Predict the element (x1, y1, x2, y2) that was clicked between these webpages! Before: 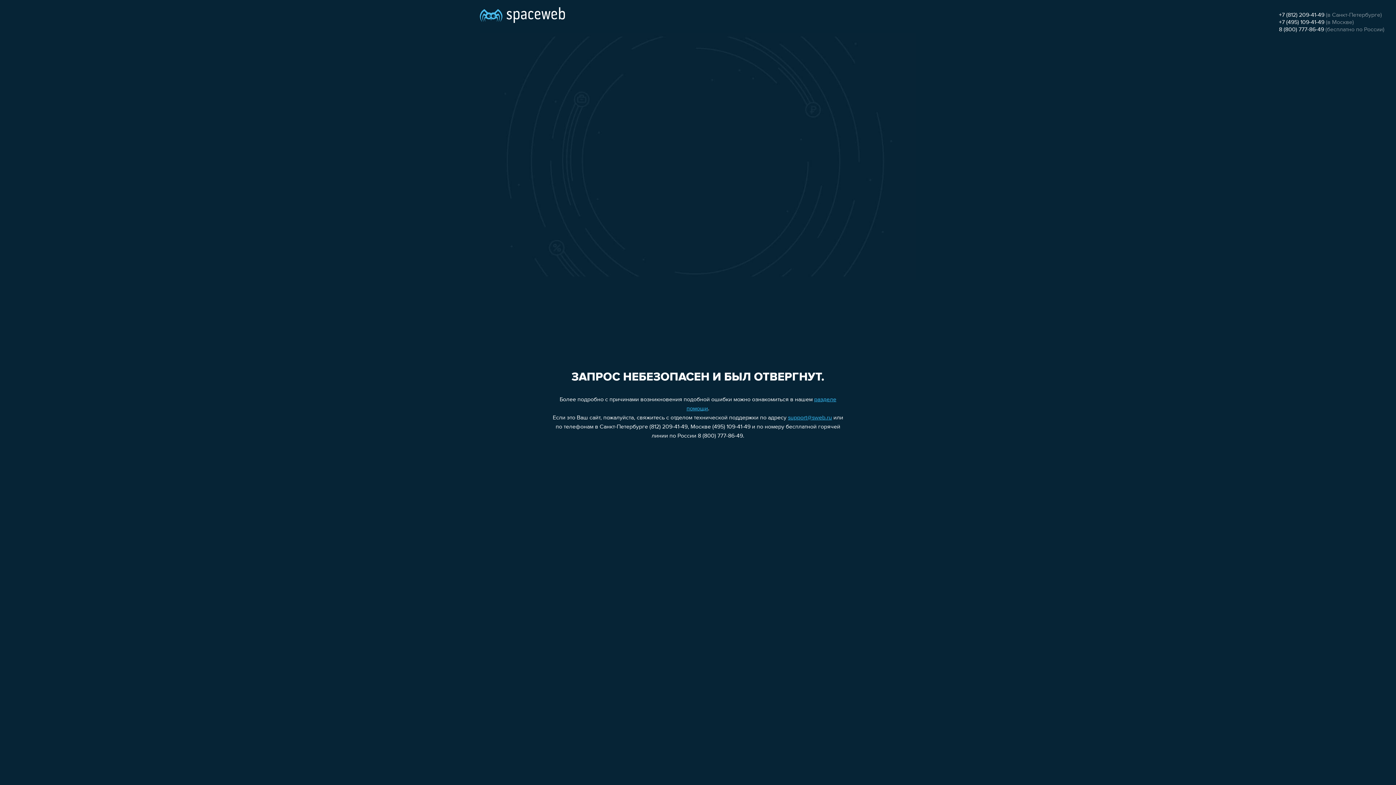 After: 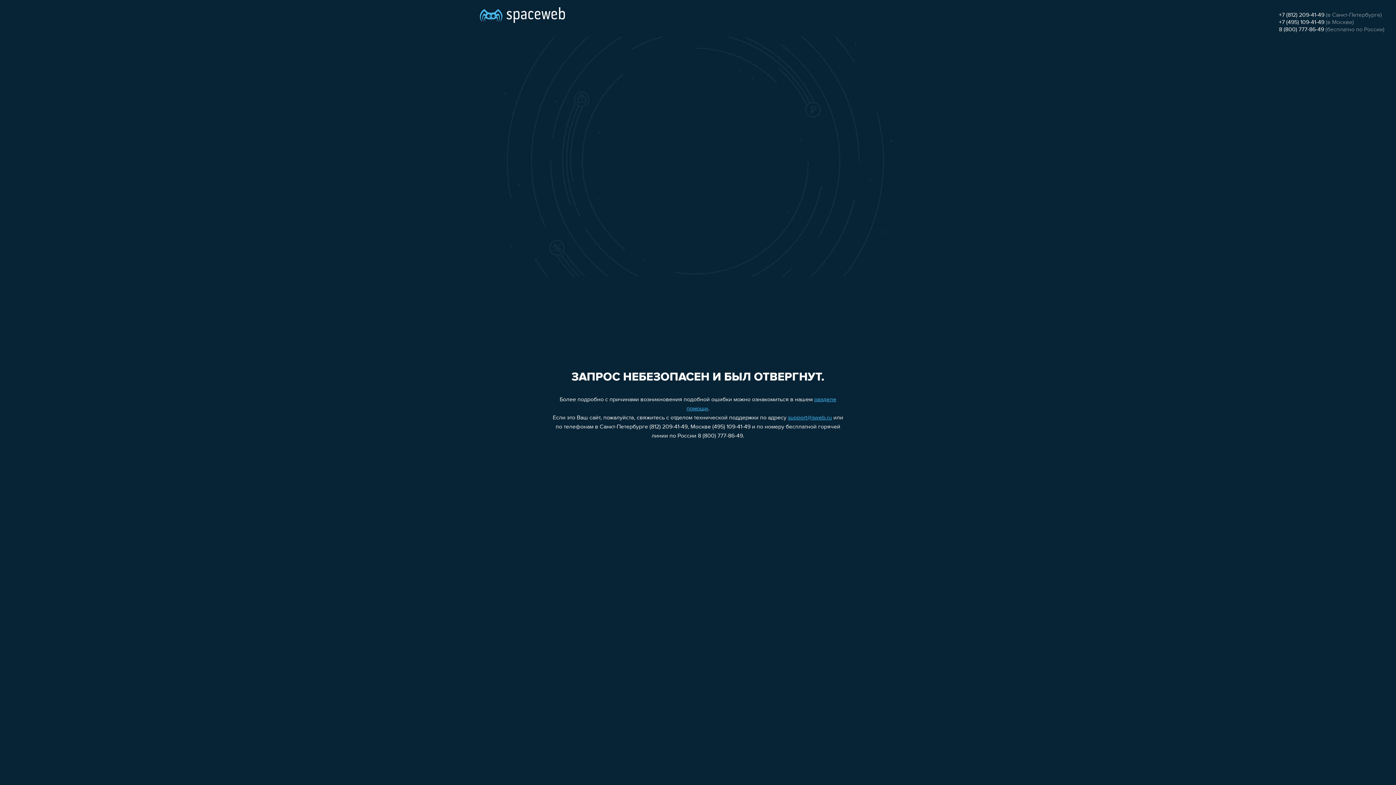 Action: bbox: (1279, 19, 1324, 25) label: +7 (495) 109-41-49